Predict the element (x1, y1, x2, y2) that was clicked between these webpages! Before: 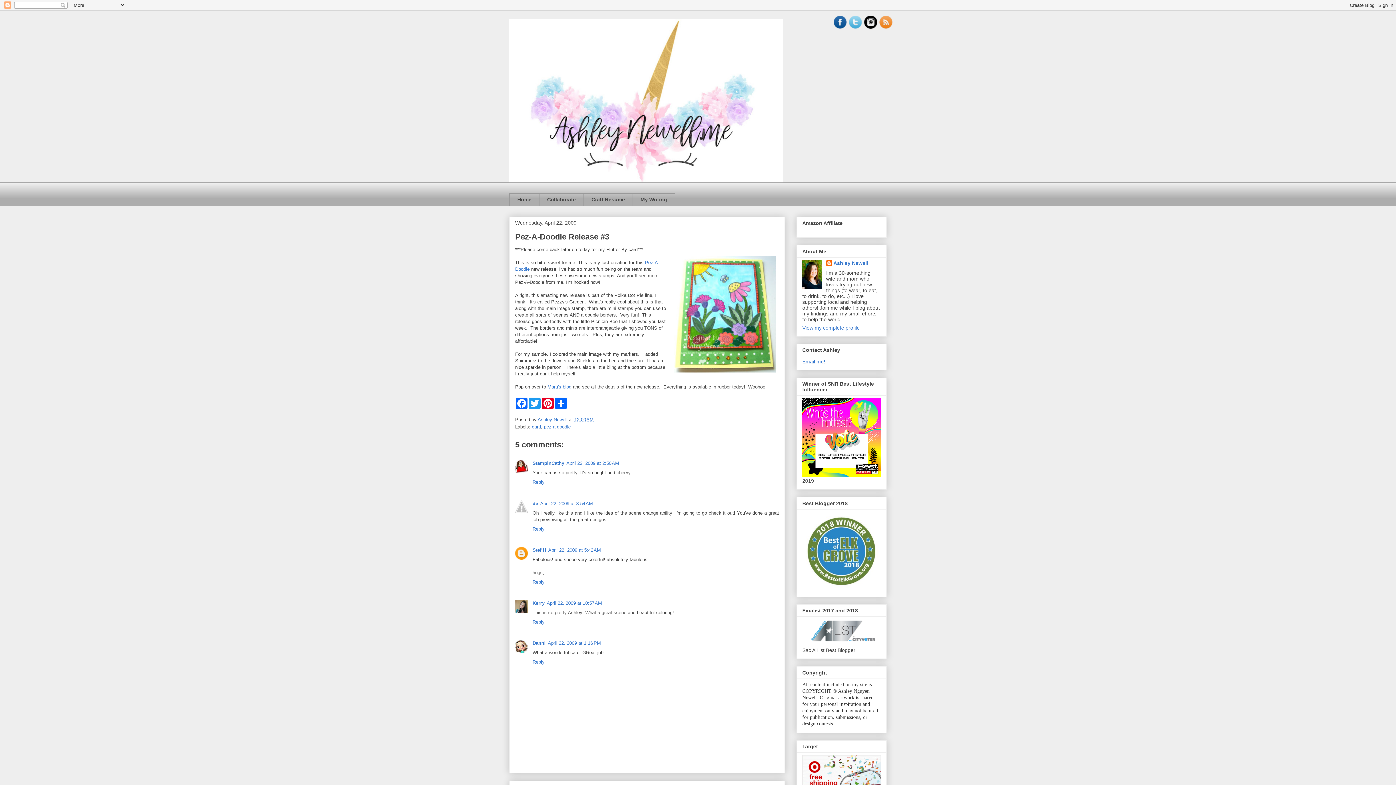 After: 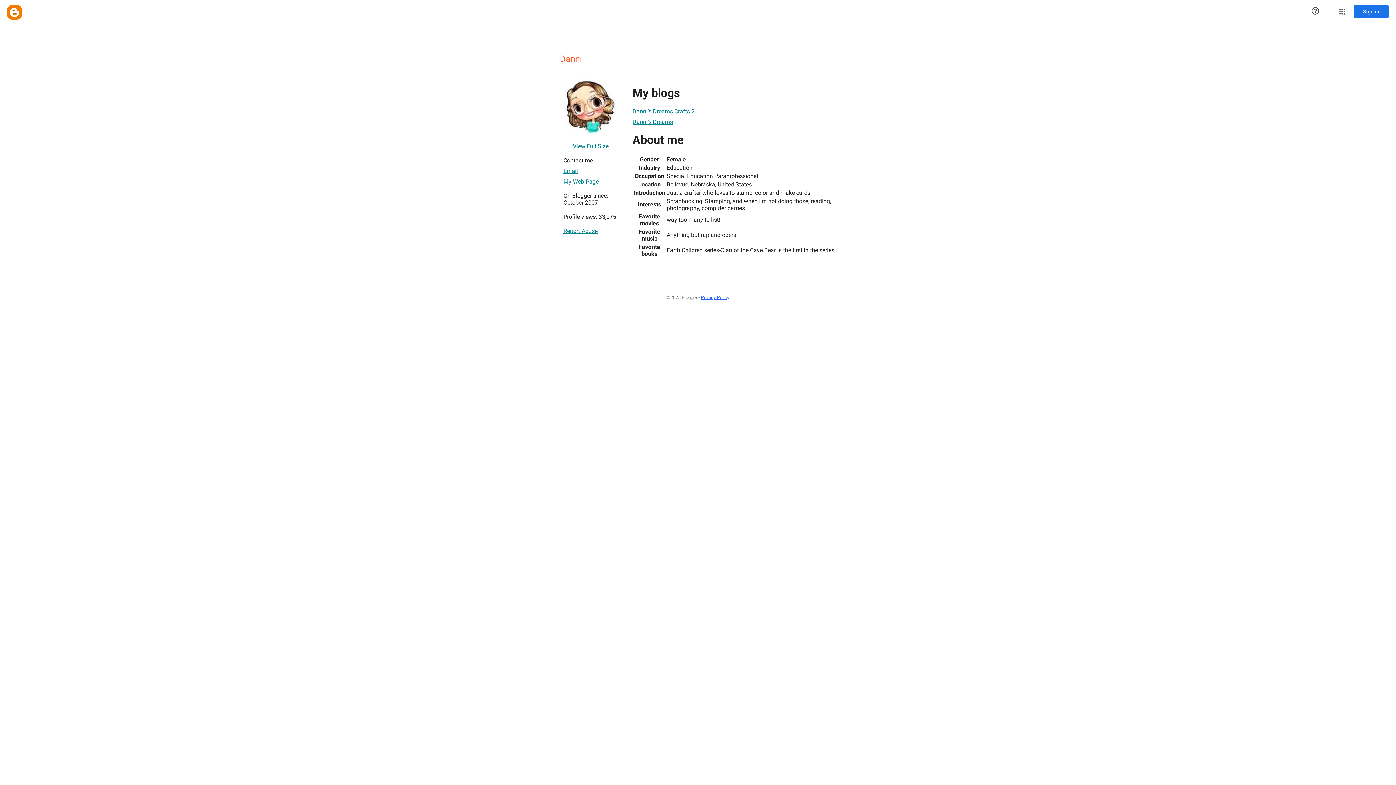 Action: bbox: (532, 640, 545, 646) label: Danni